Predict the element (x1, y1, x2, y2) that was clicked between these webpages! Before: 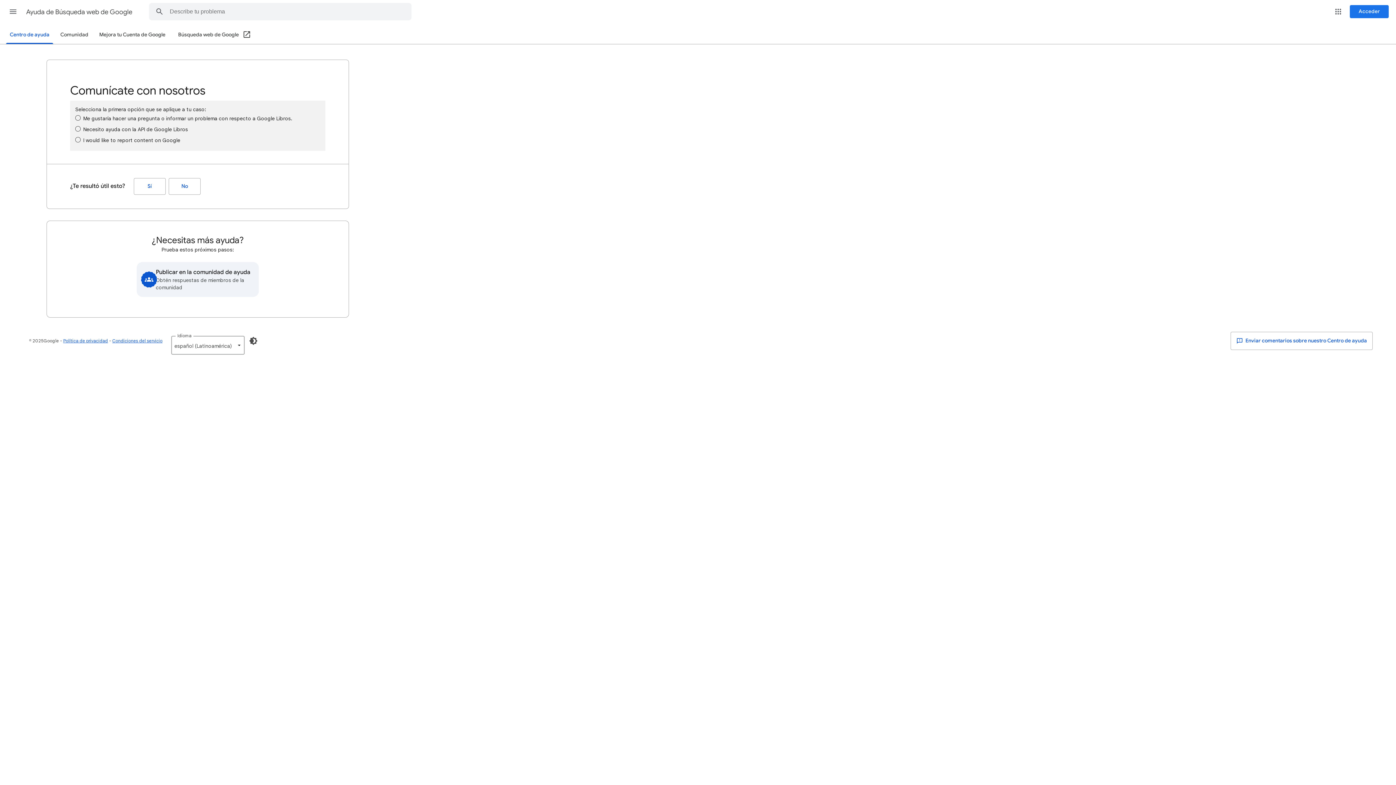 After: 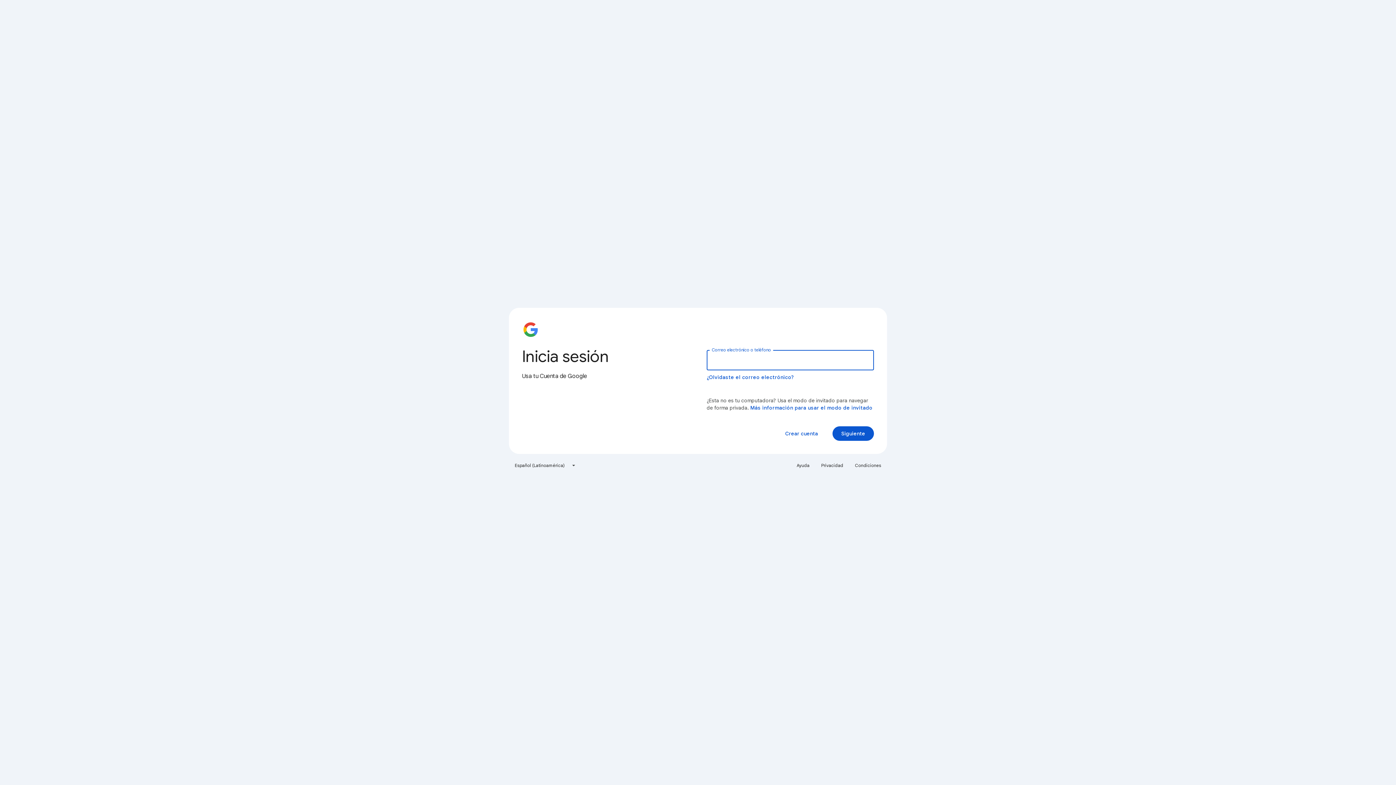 Action: bbox: (1350, 5, 1389, 18) label: Acceder